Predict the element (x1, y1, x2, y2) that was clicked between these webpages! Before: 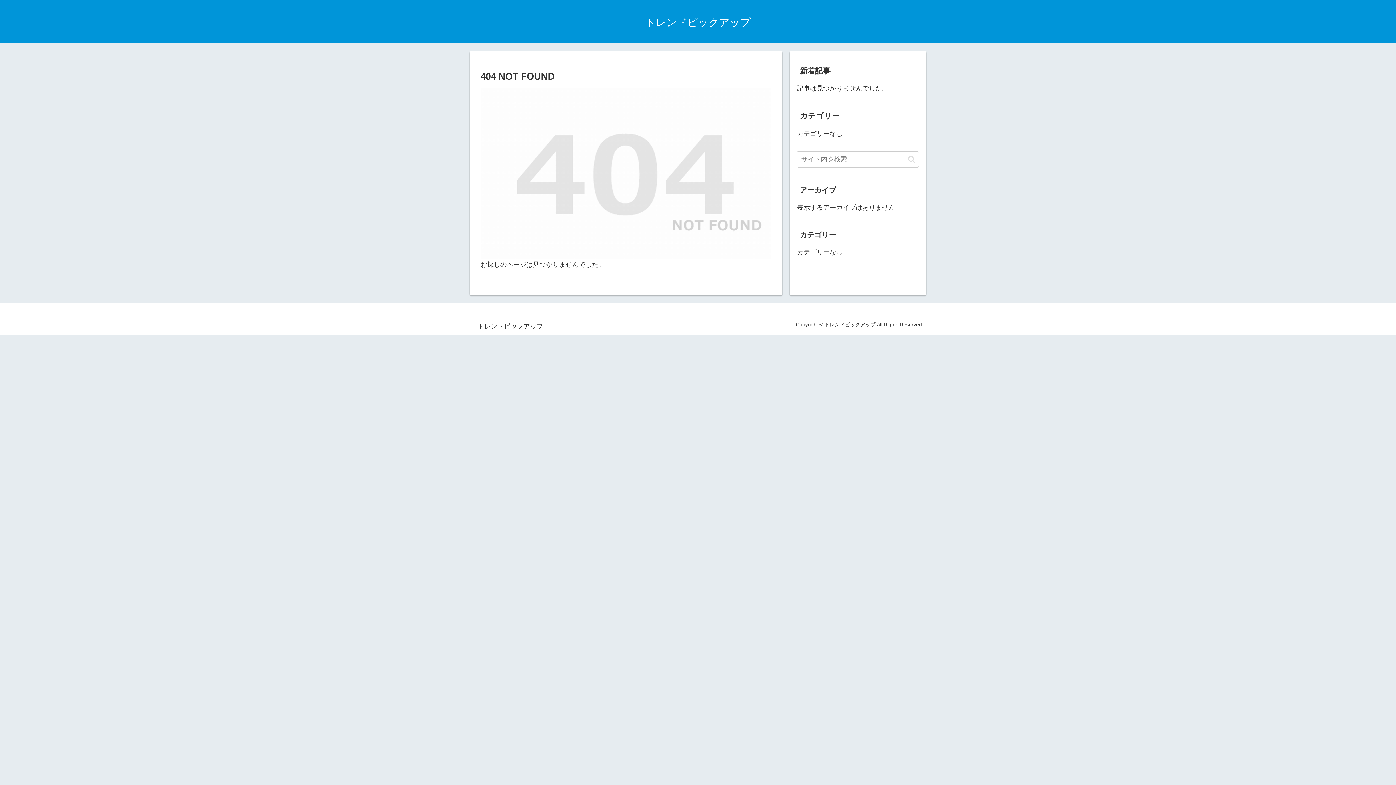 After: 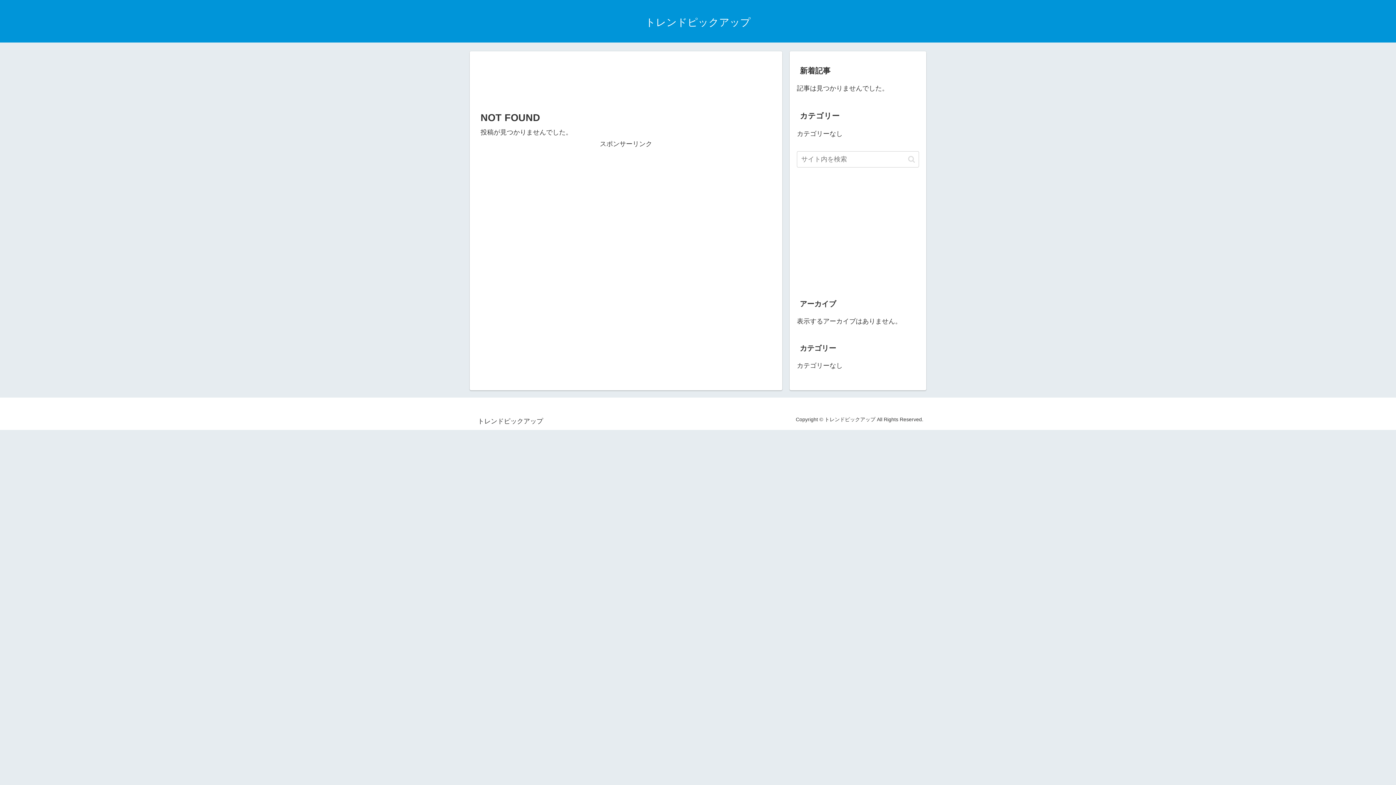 Action: bbox: (472, 324, 548, 329) label: トレンドピックアップ